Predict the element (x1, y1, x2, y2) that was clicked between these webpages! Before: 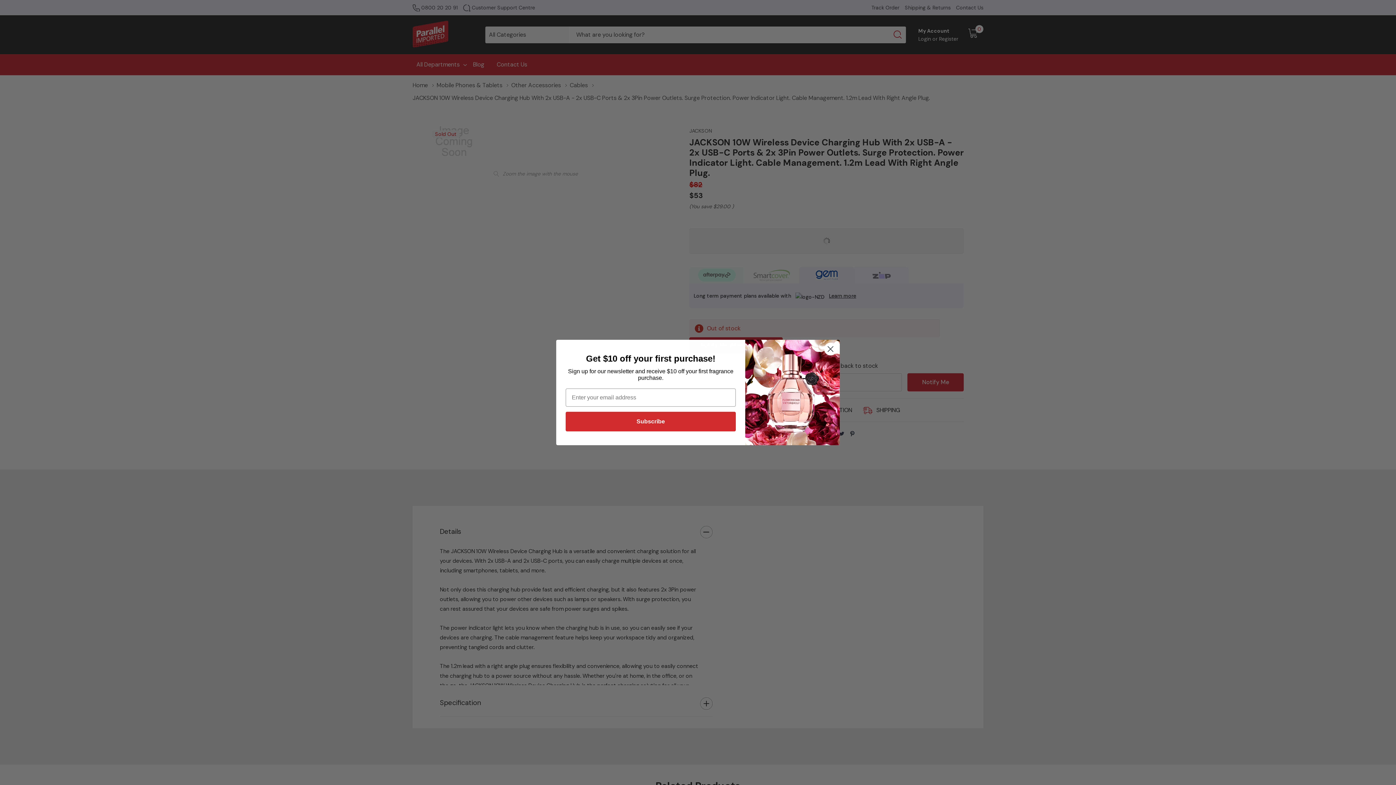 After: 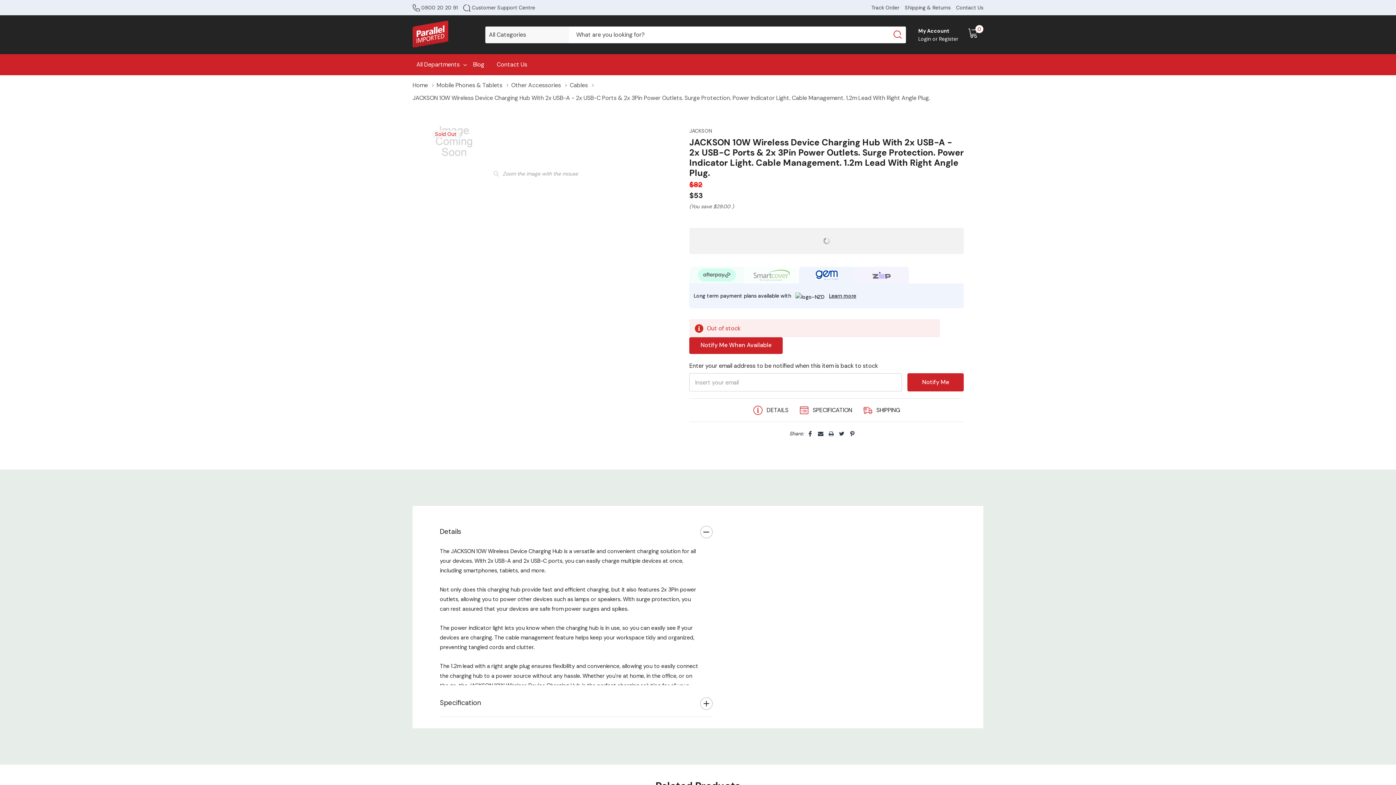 Action: label: Close dialog bbox: (824, 353, 837, 366)